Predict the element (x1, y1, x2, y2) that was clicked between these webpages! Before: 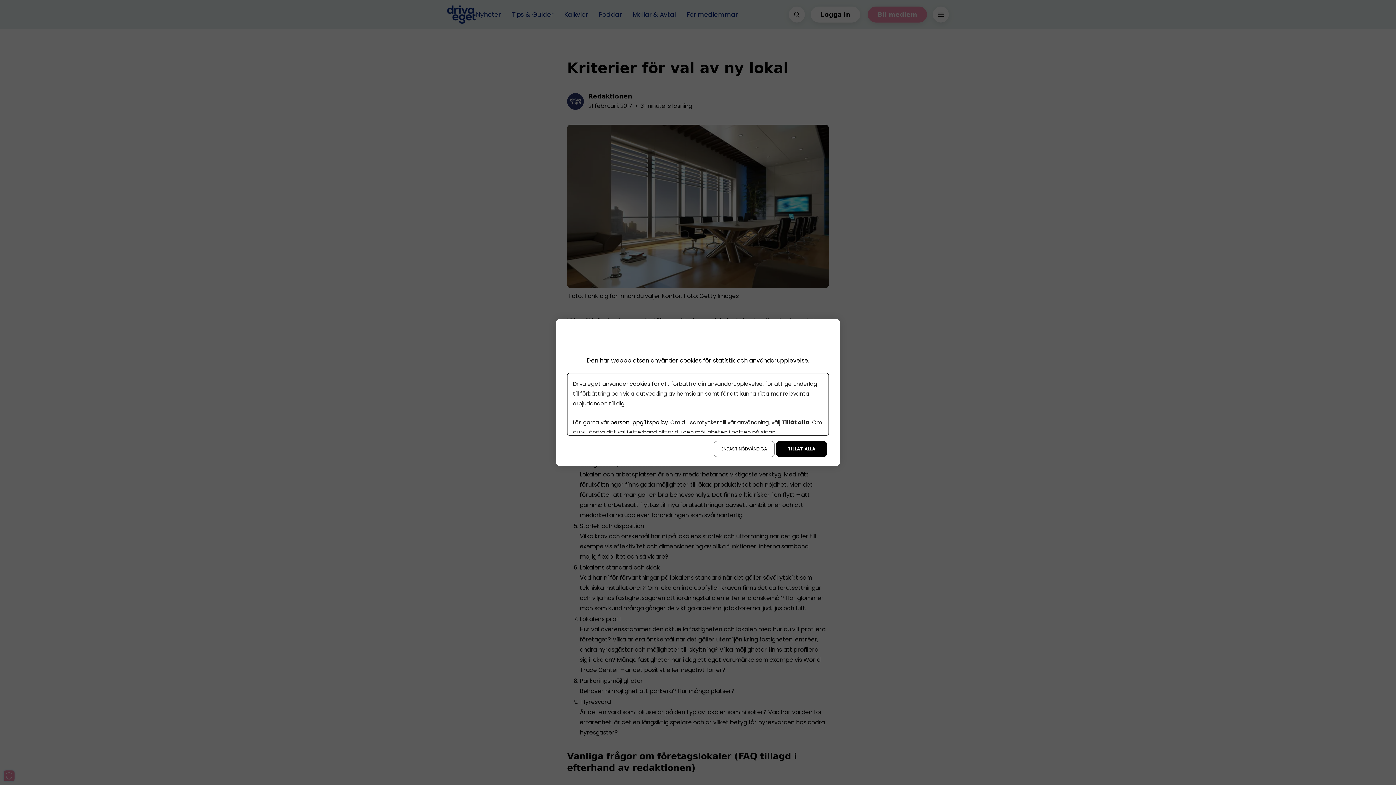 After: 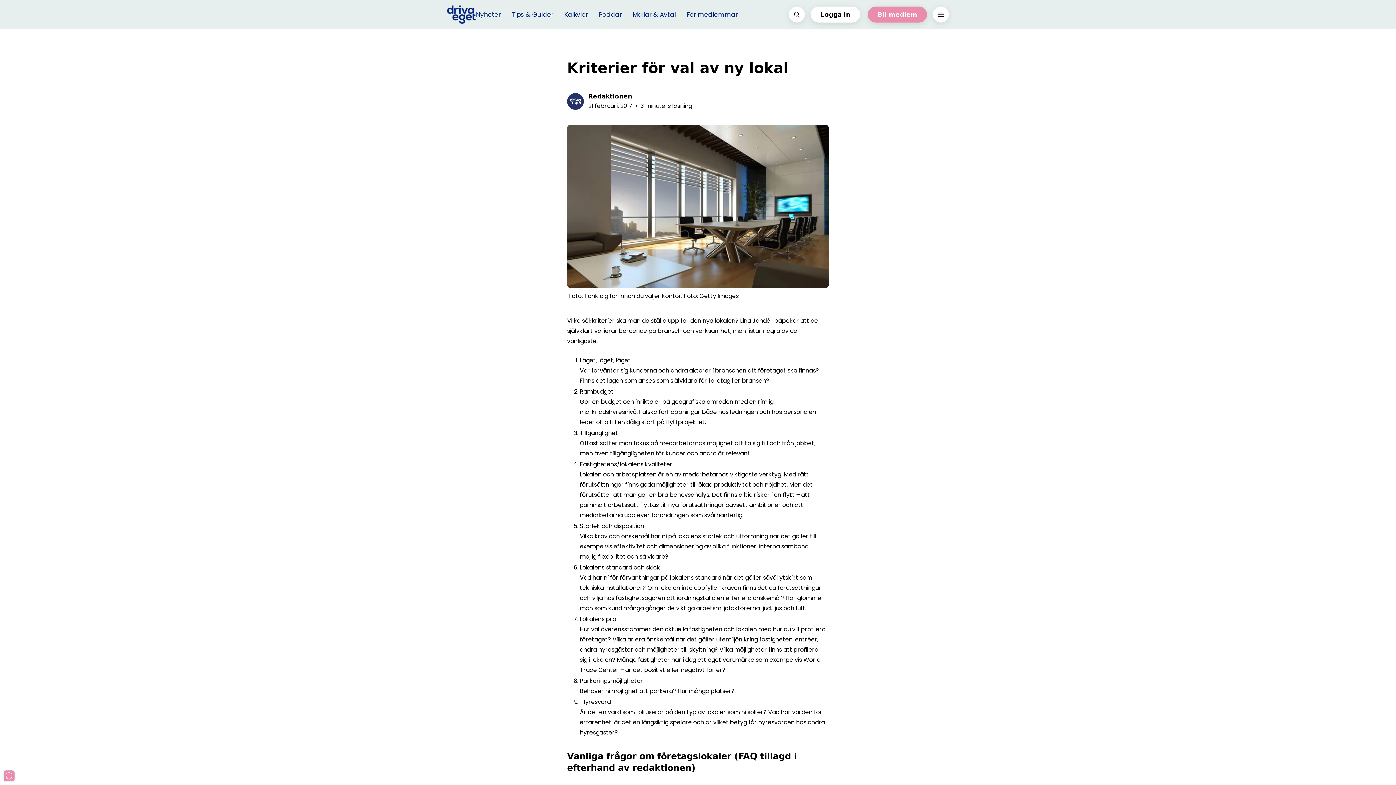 Action: label: ENDAST NÖDVÄNDIGA bbox: (713, 441, 774, 457)